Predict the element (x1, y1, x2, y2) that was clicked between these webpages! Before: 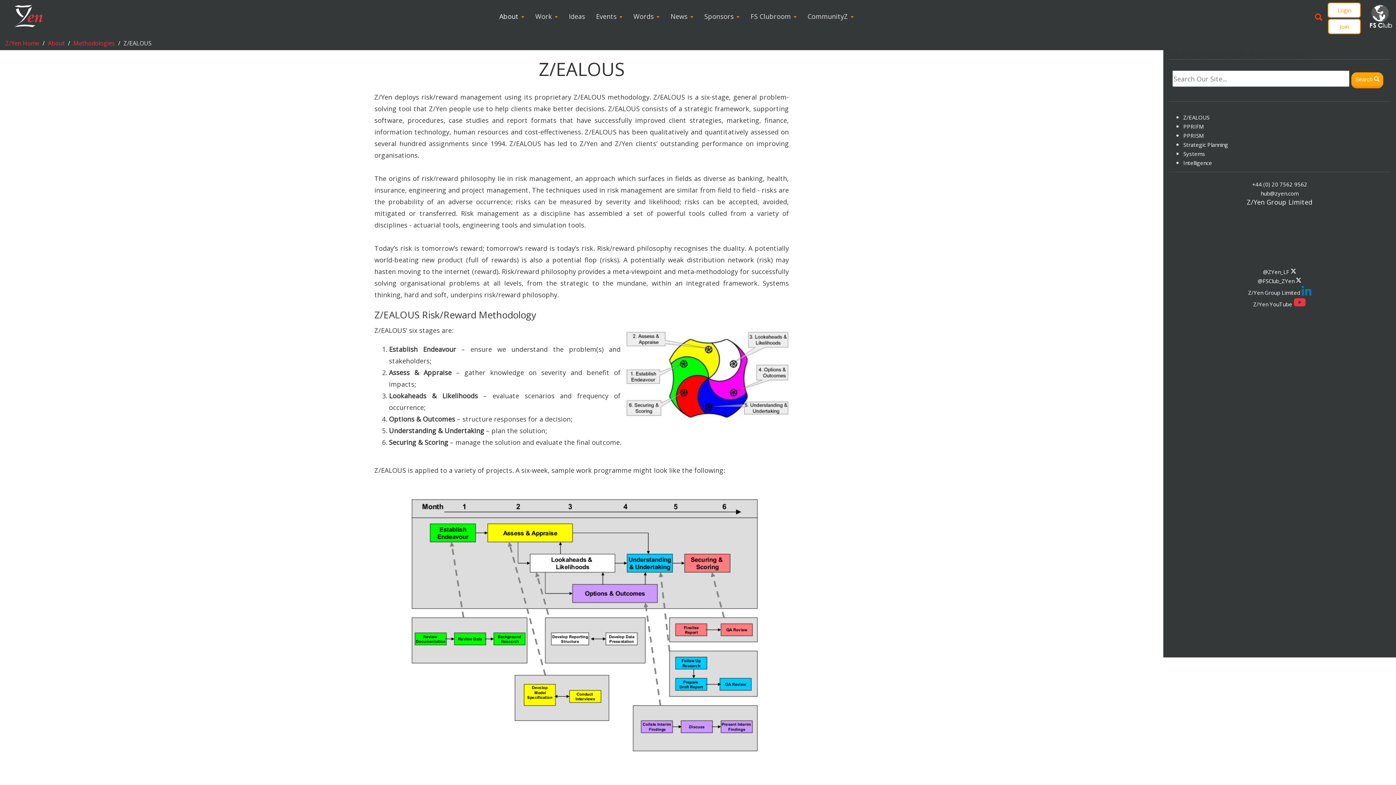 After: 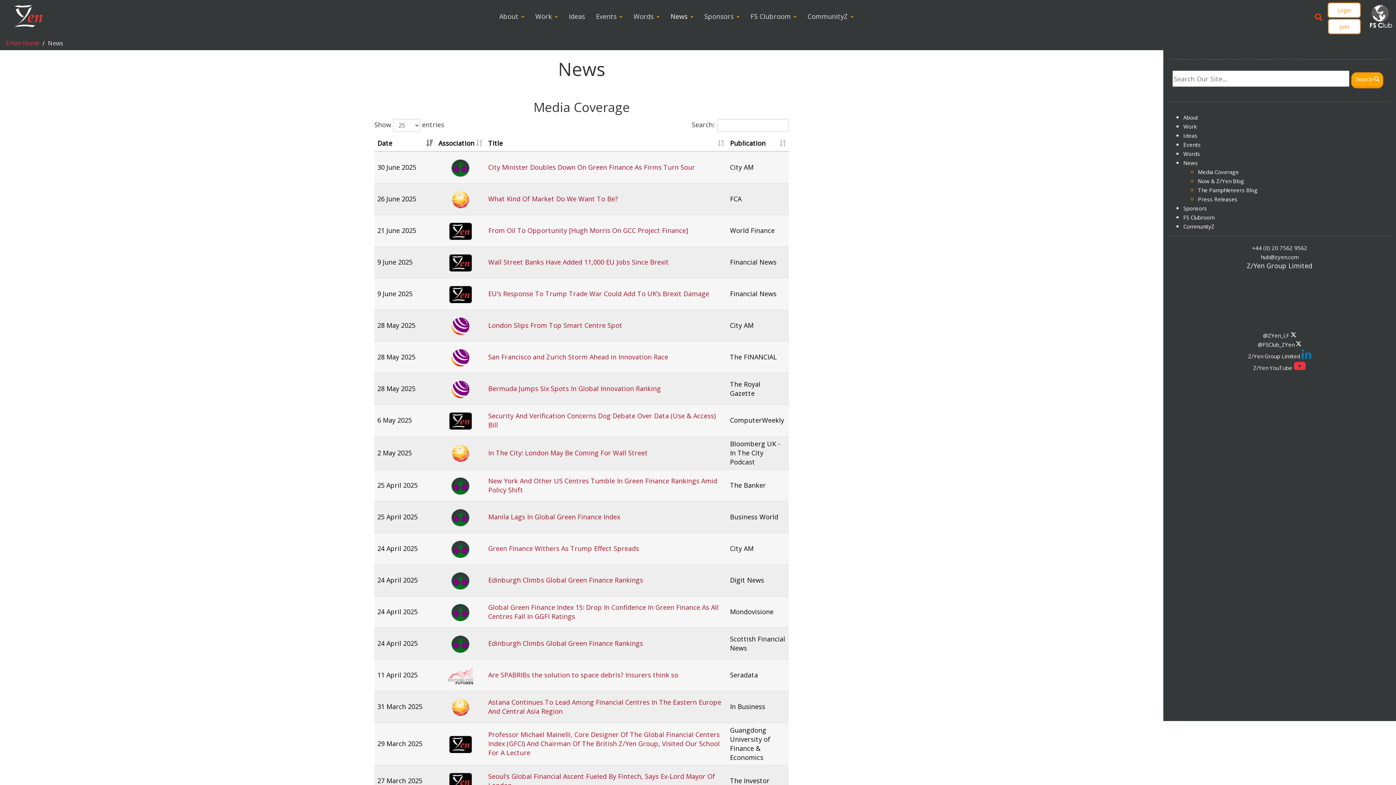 Action: label: News bbox: (665, 0, 688, 32)